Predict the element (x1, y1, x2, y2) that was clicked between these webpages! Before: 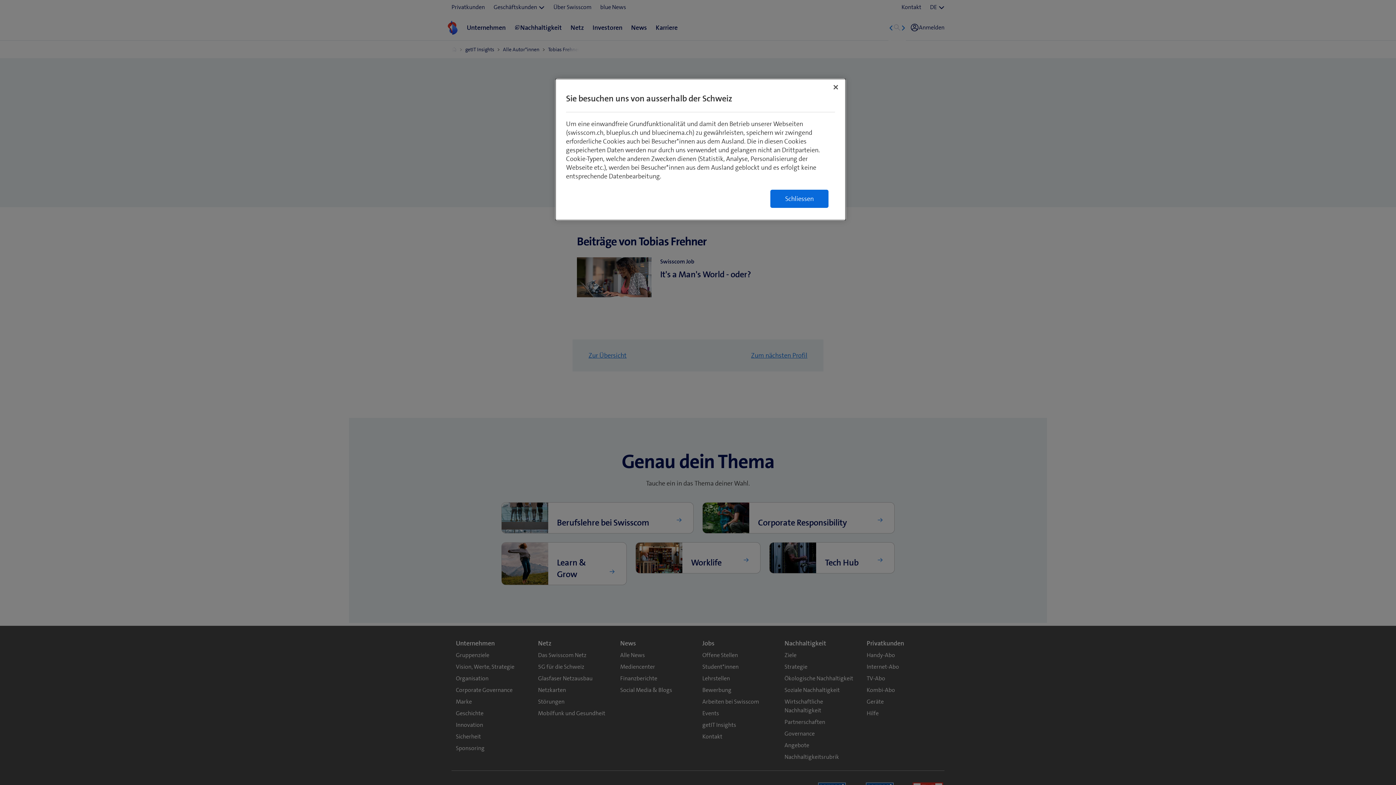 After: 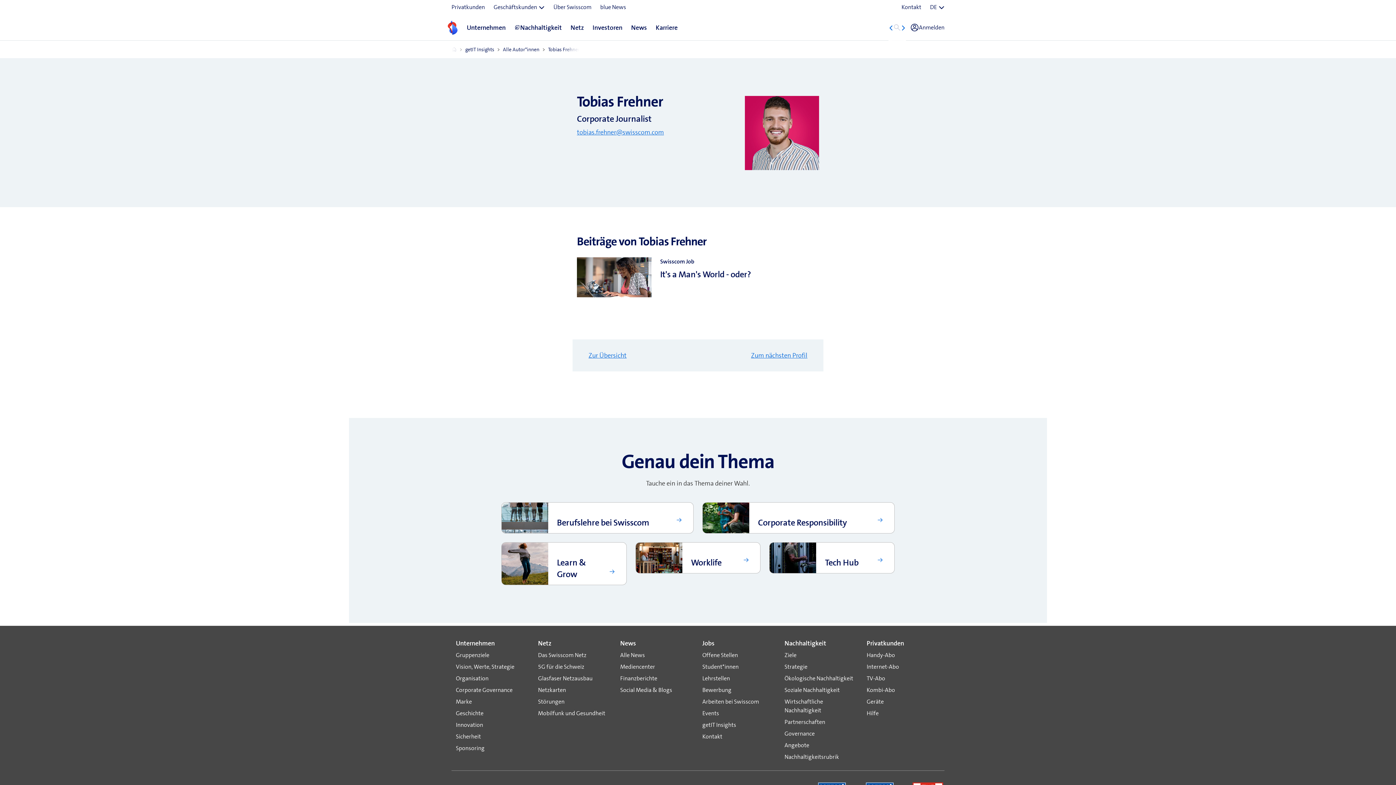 Action: bbox: (770, 189, 828, 208) label: Schliessen